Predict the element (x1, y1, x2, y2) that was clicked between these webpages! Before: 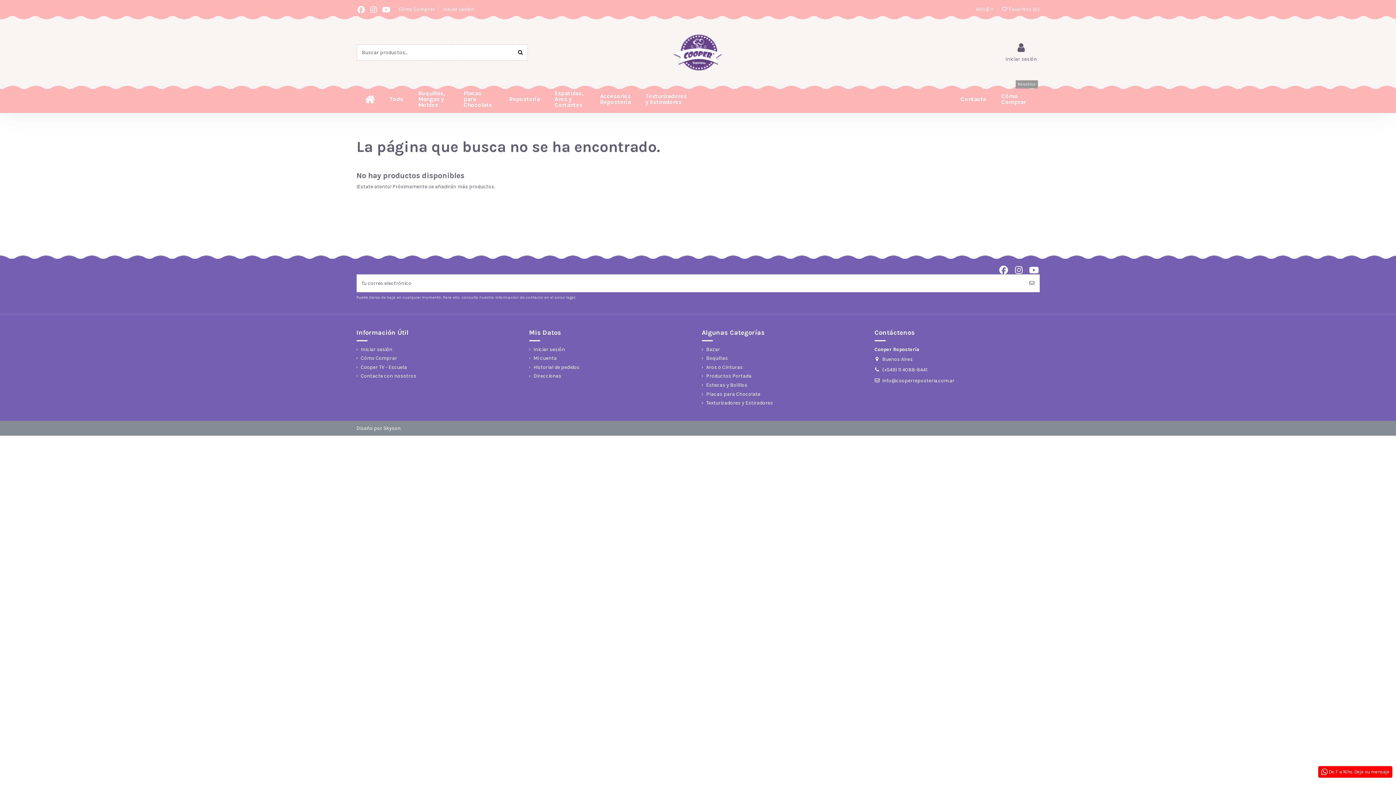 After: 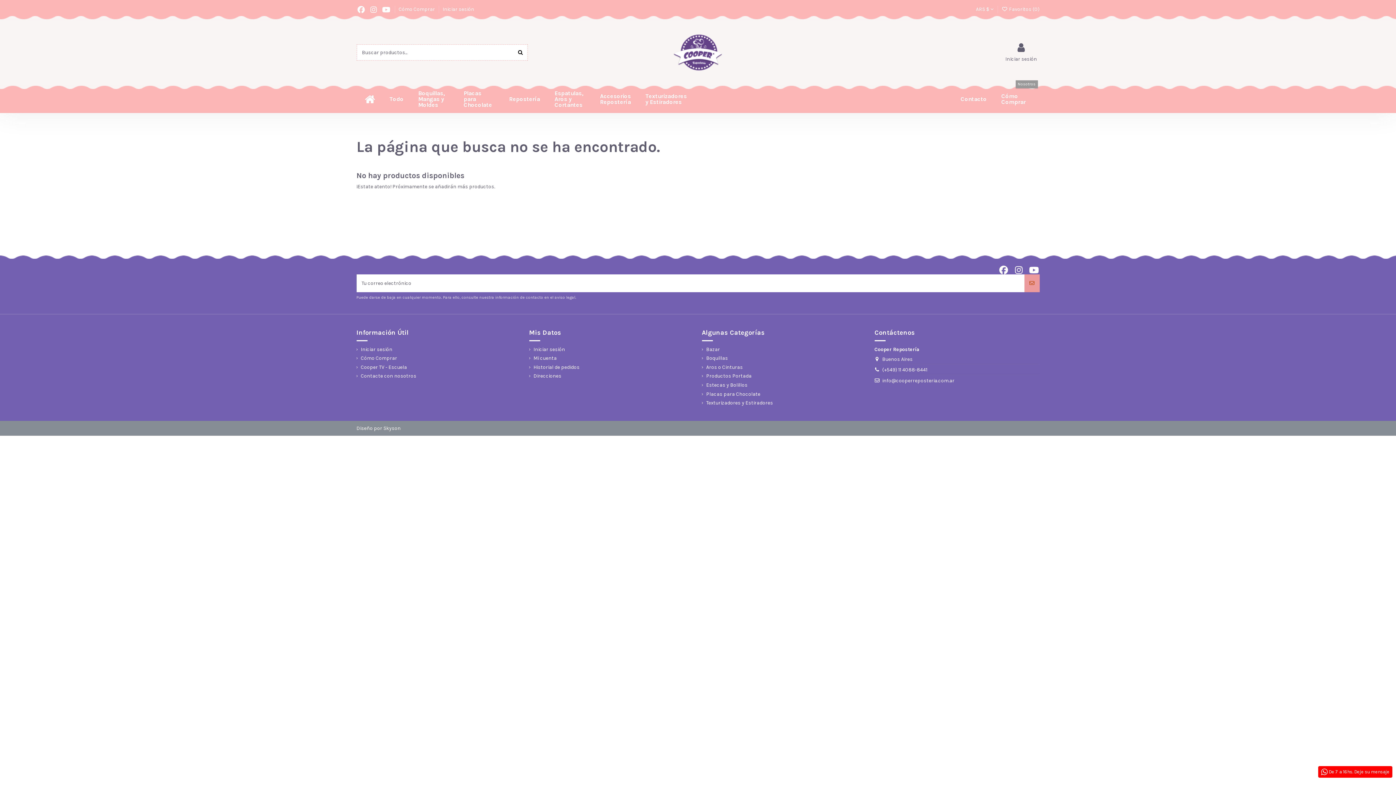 Action: label: Suscribir bbox: (1024, 274, 1039, 292)